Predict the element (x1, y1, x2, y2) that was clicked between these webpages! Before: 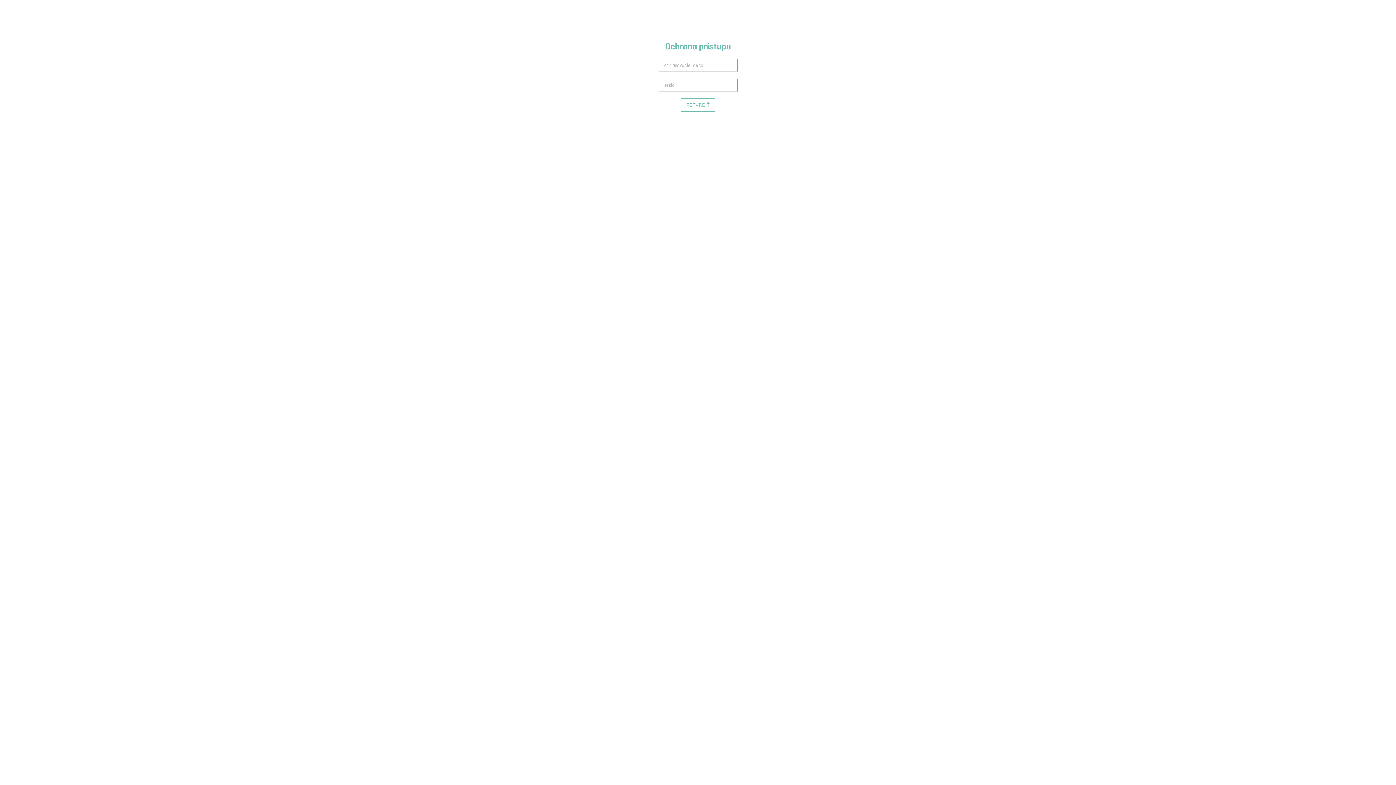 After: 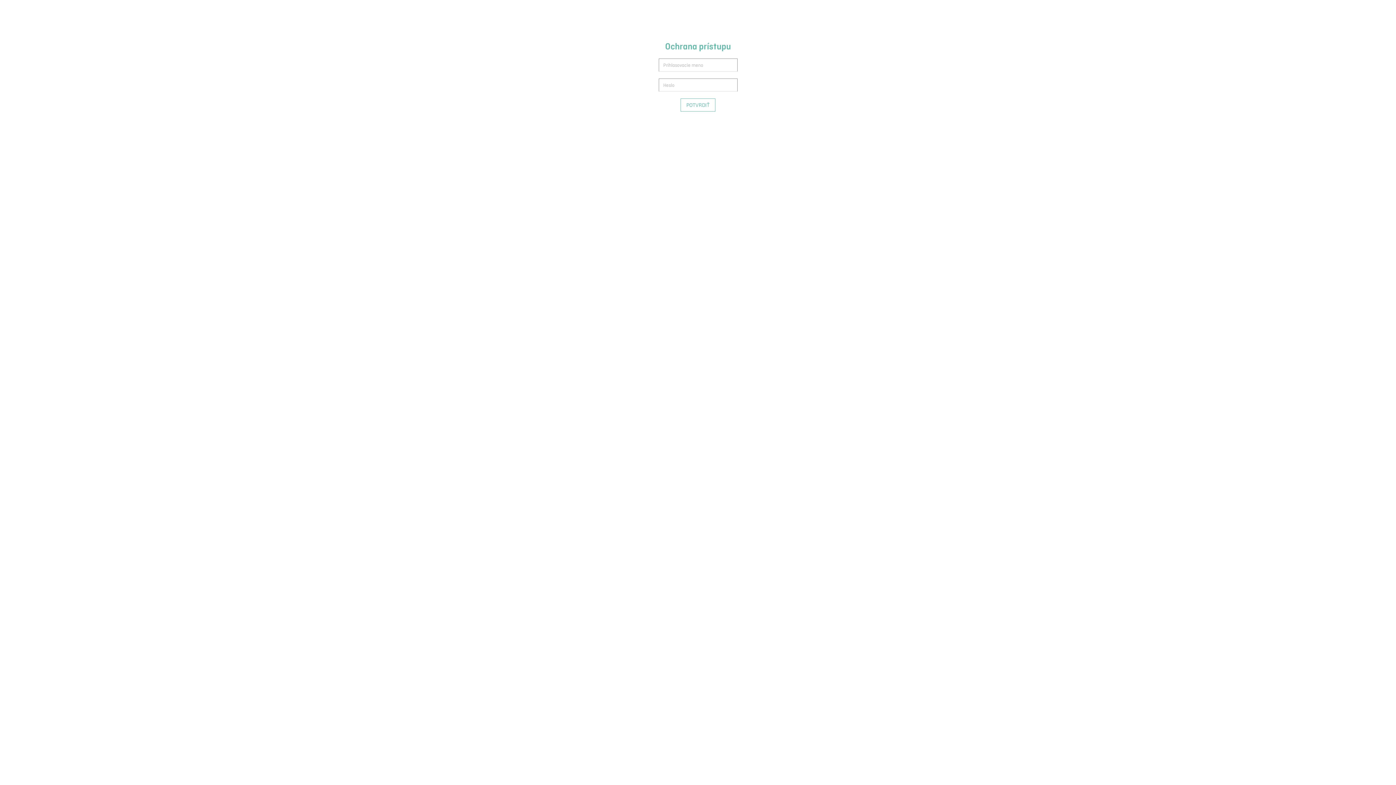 Action: bbox: (654, 23, 741, 30)